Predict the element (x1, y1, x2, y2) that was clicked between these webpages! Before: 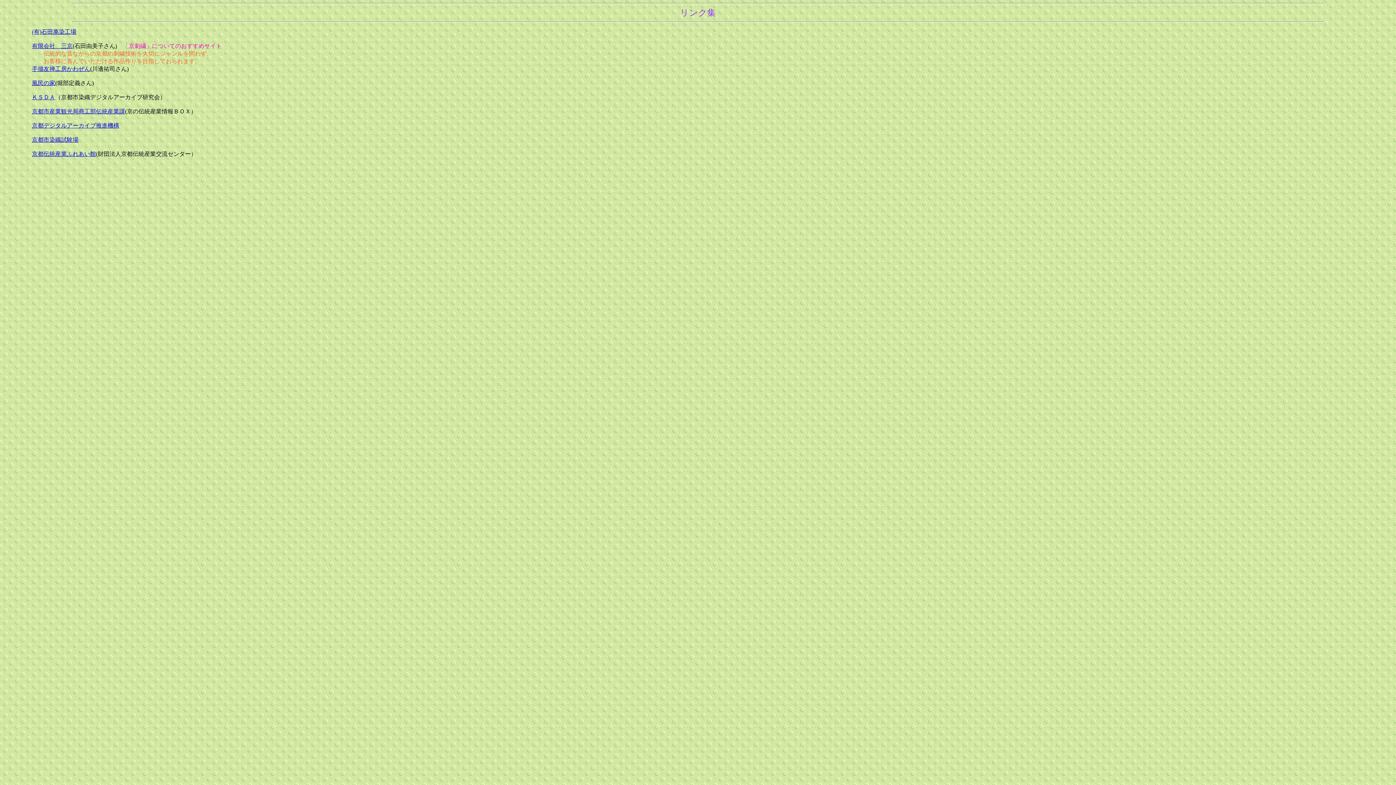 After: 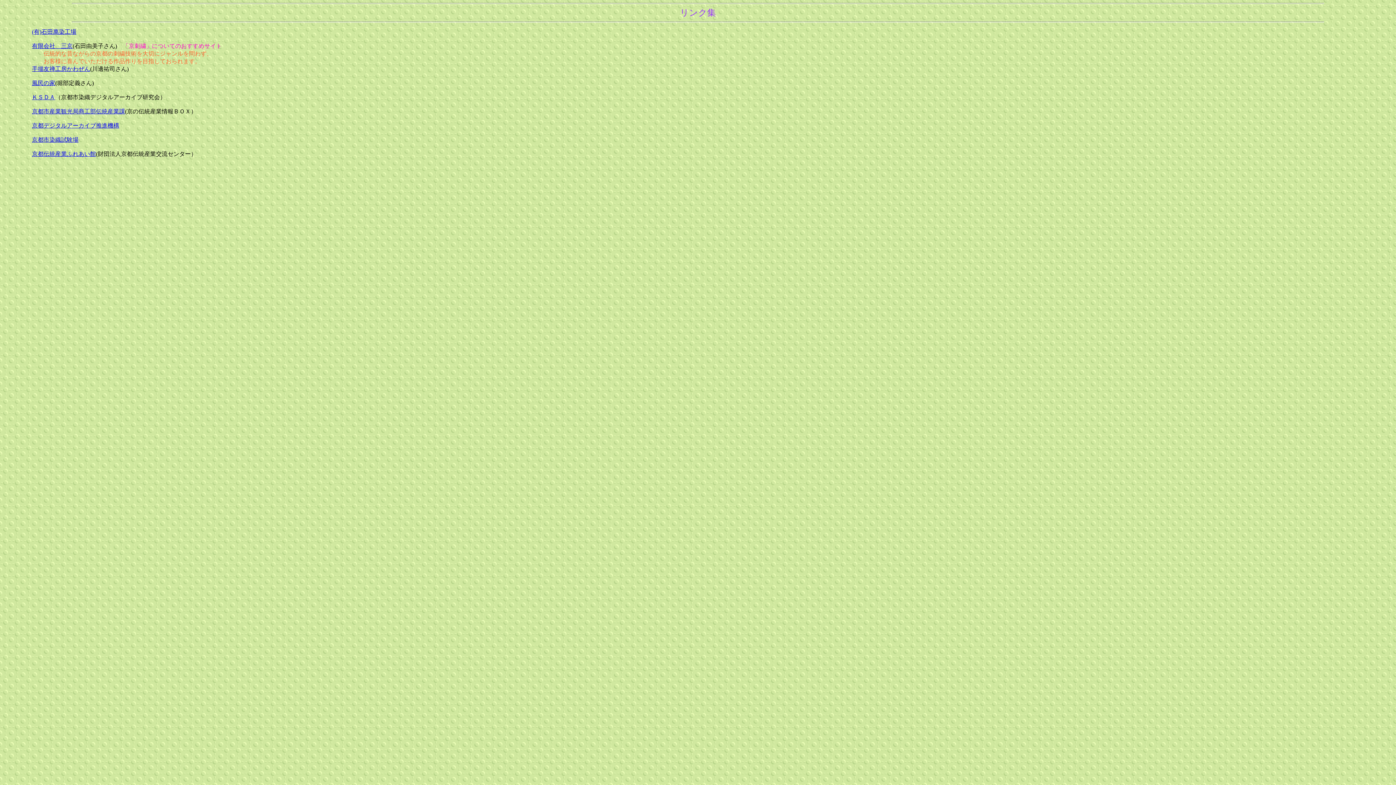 Action: label: ＫＳＤＡ bbox: (32, 94, 55, 100)